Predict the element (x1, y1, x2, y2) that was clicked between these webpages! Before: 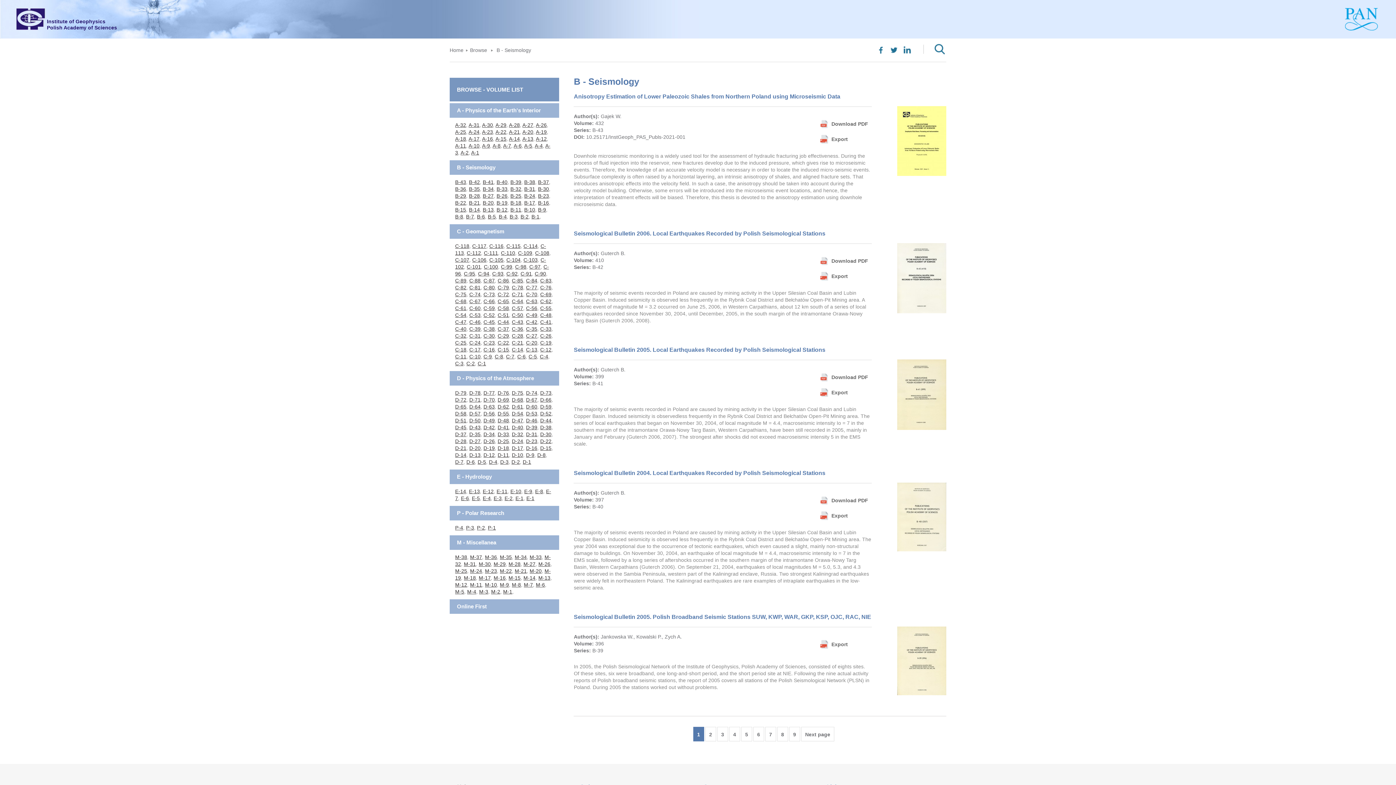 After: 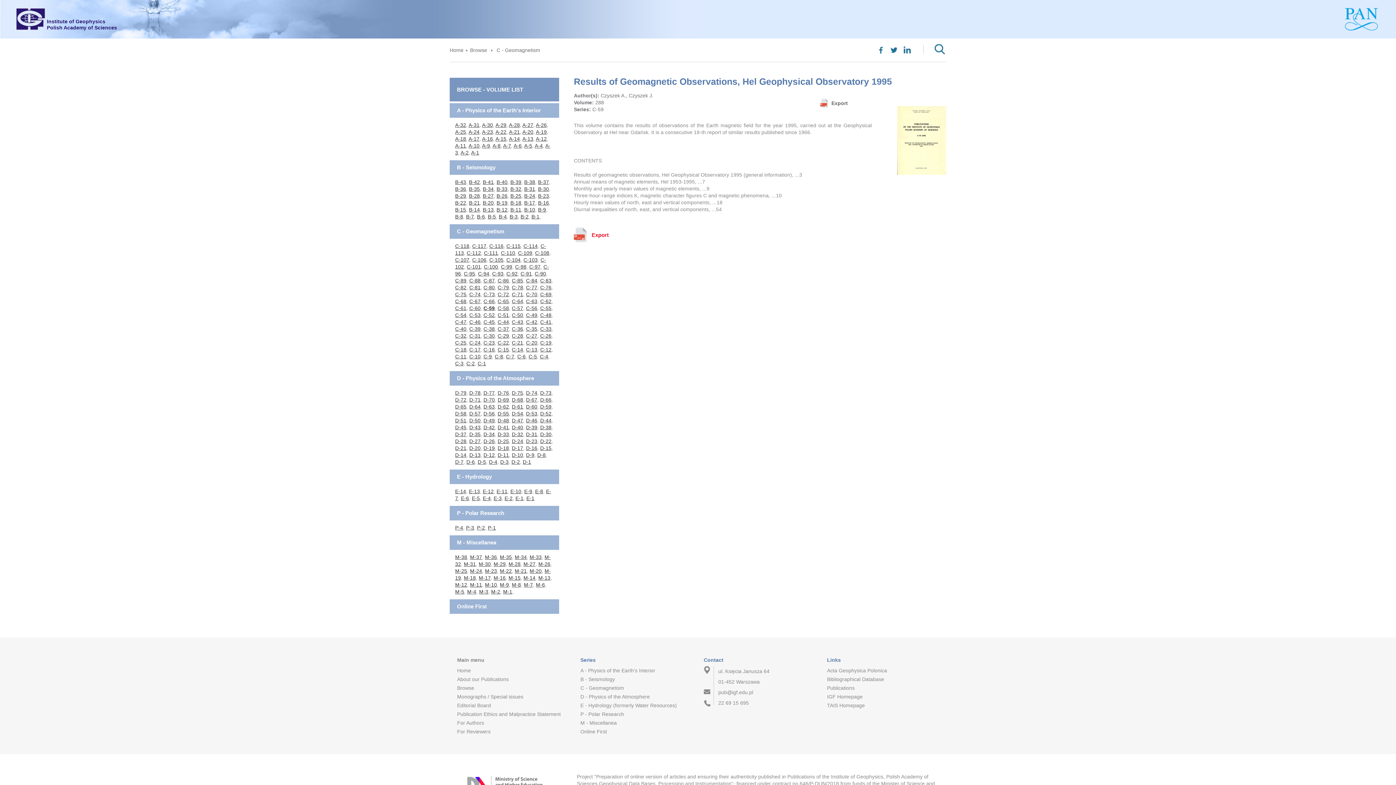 Action: bbox: (483, 305, 494, 311) label: C-59